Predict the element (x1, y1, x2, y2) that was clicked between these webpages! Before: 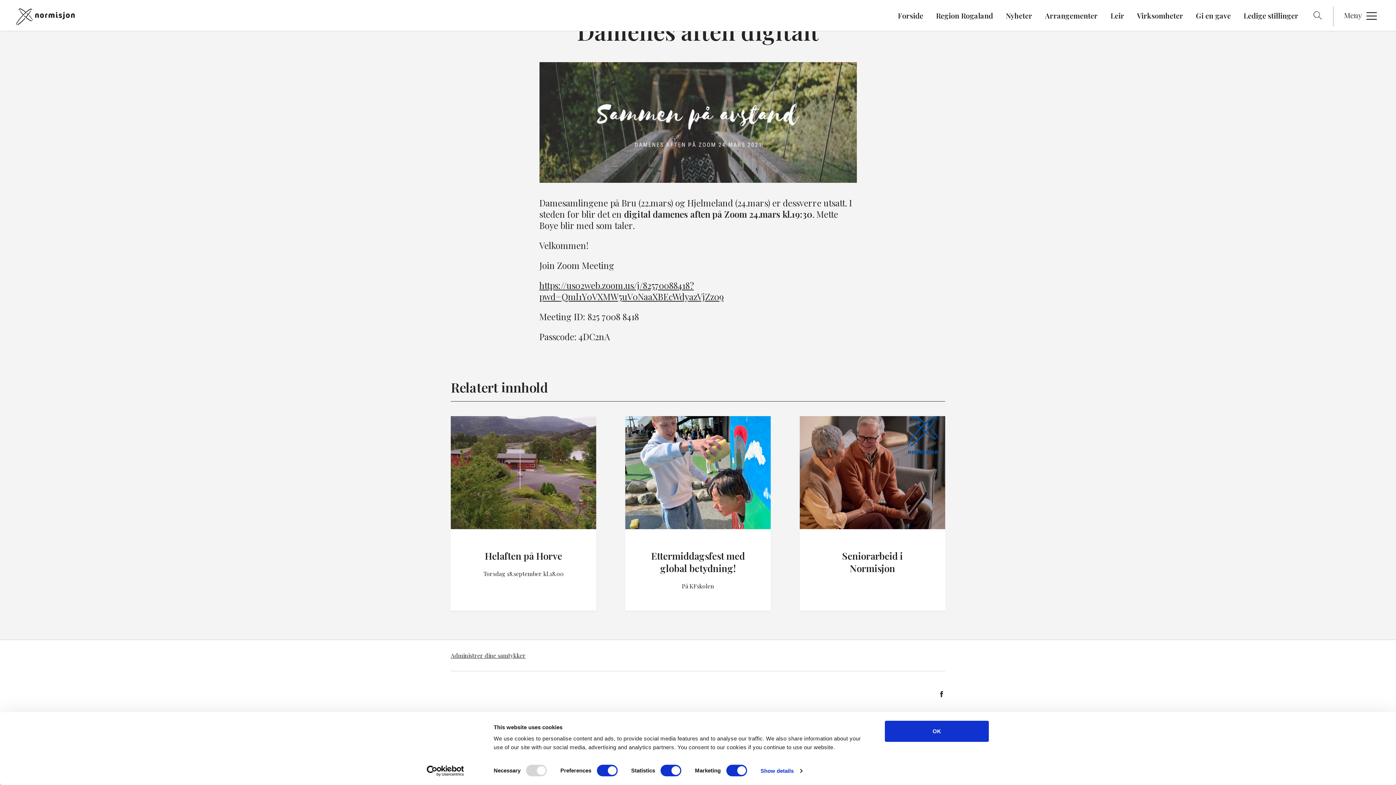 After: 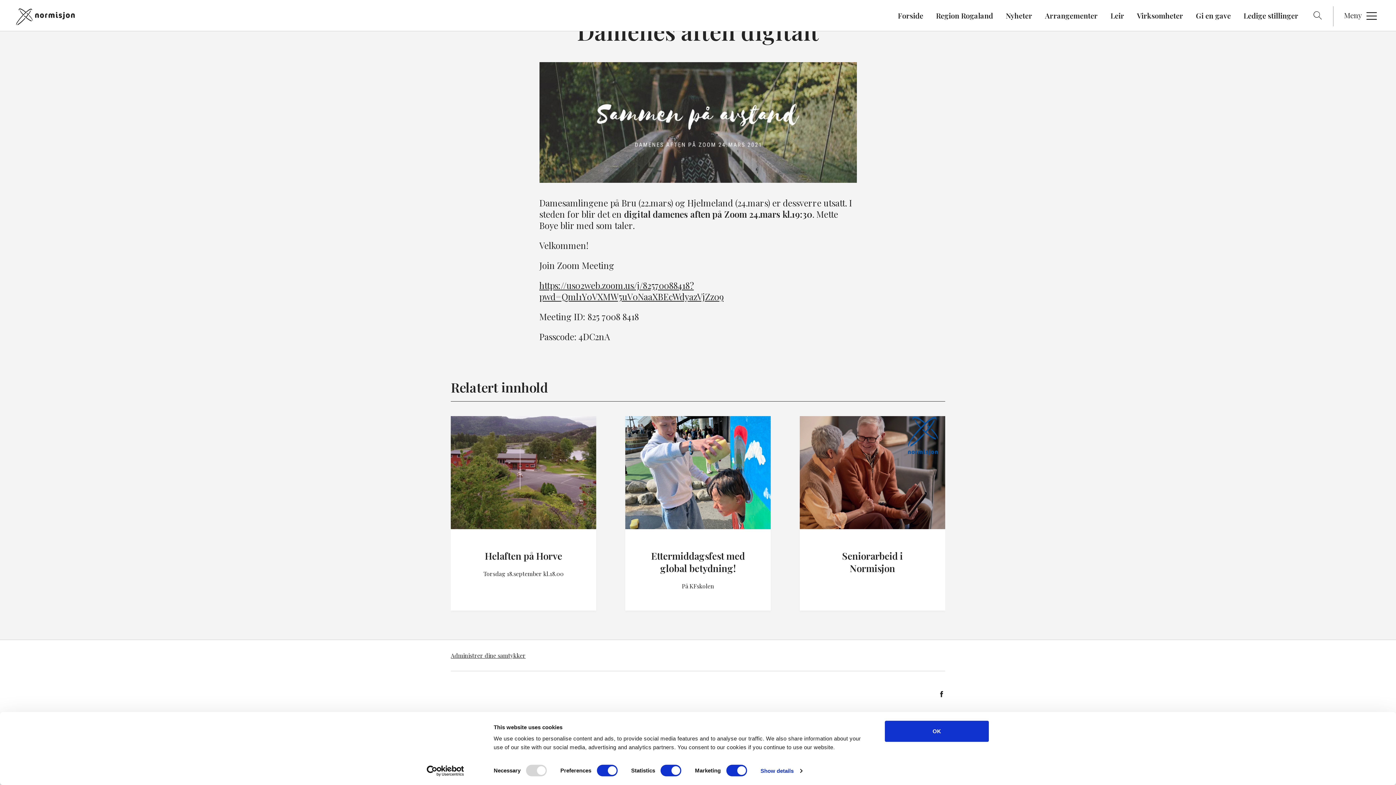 Action: label: Usercentrics Cookiebot - opens in a new window bbox: (413, 765, 477, 776)